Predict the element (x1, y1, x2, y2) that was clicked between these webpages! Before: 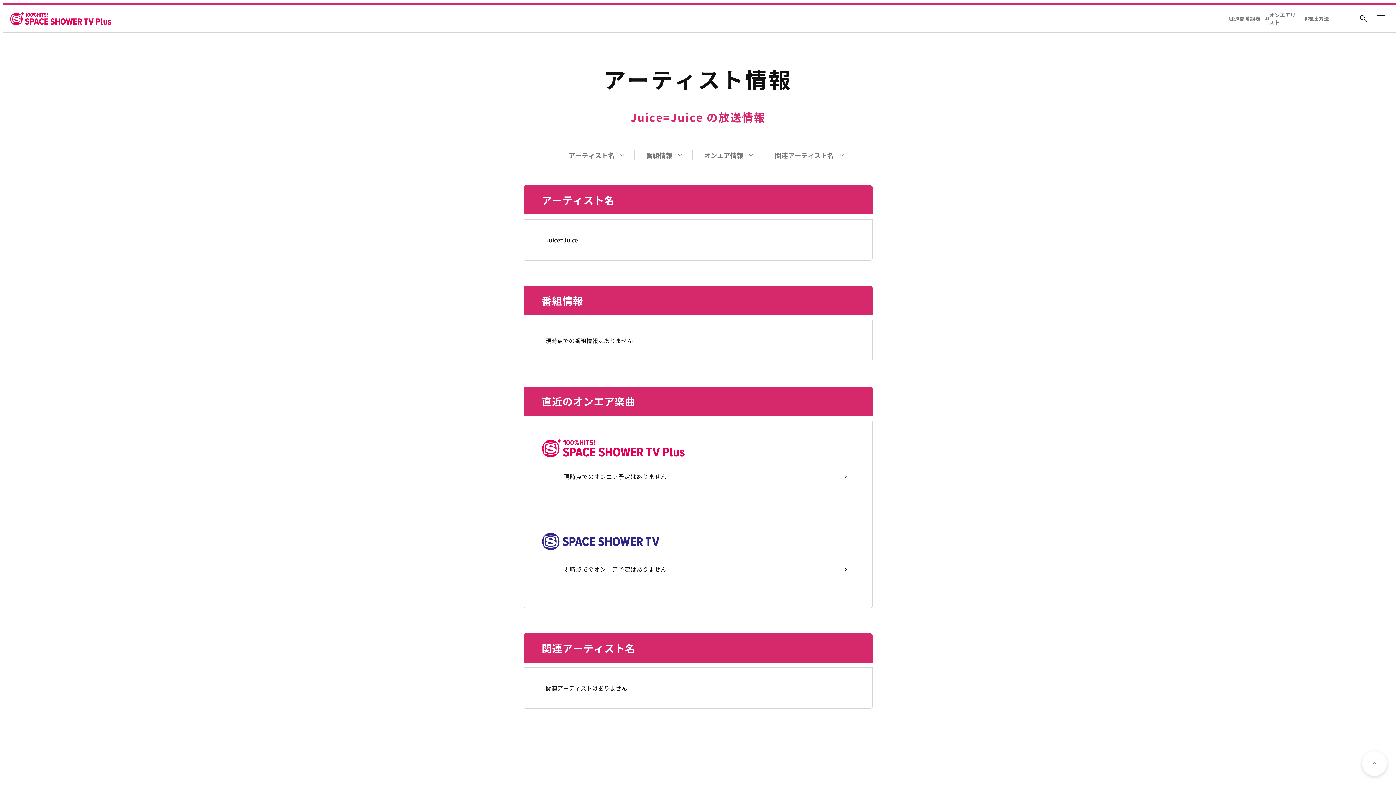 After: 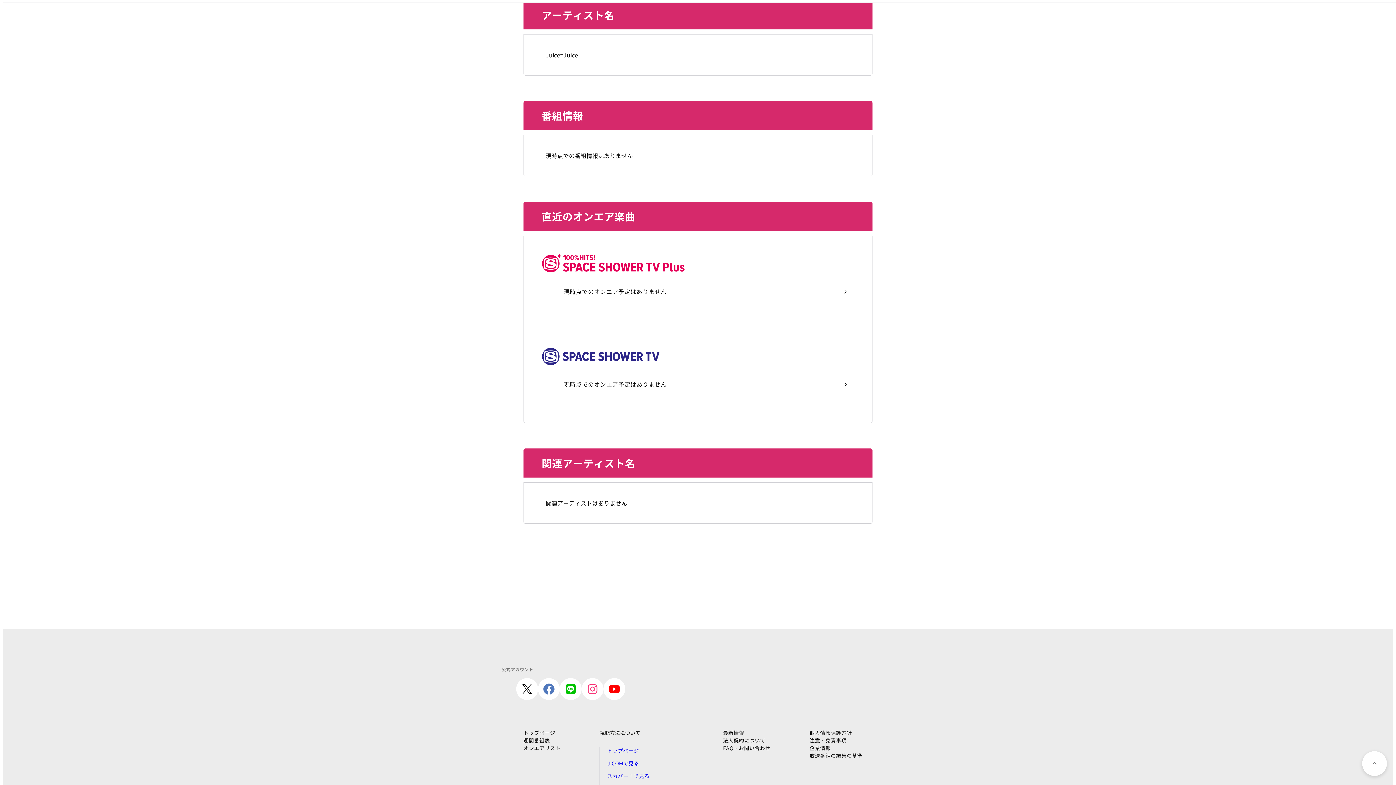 Action: label: アーティスト名 bbox: (557, 150, 634, 159)